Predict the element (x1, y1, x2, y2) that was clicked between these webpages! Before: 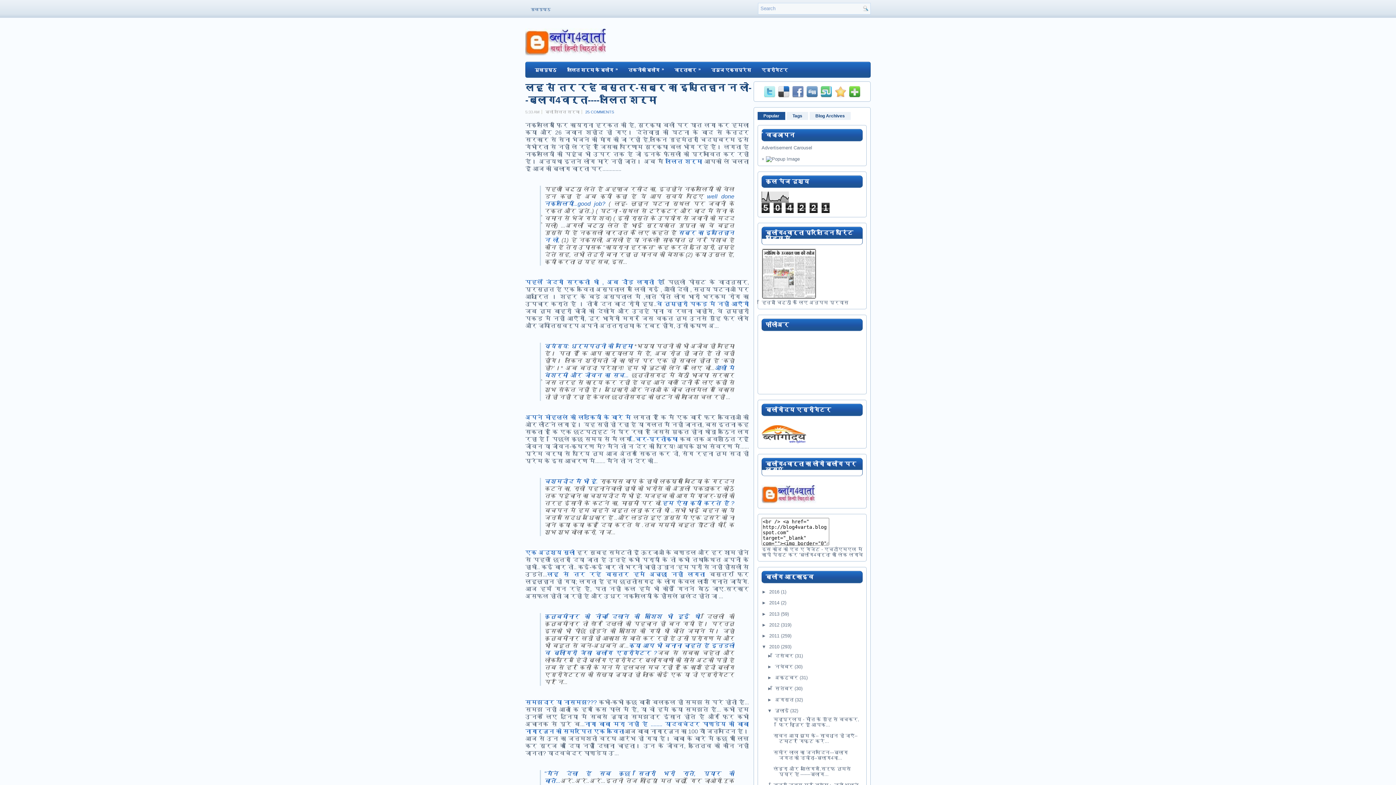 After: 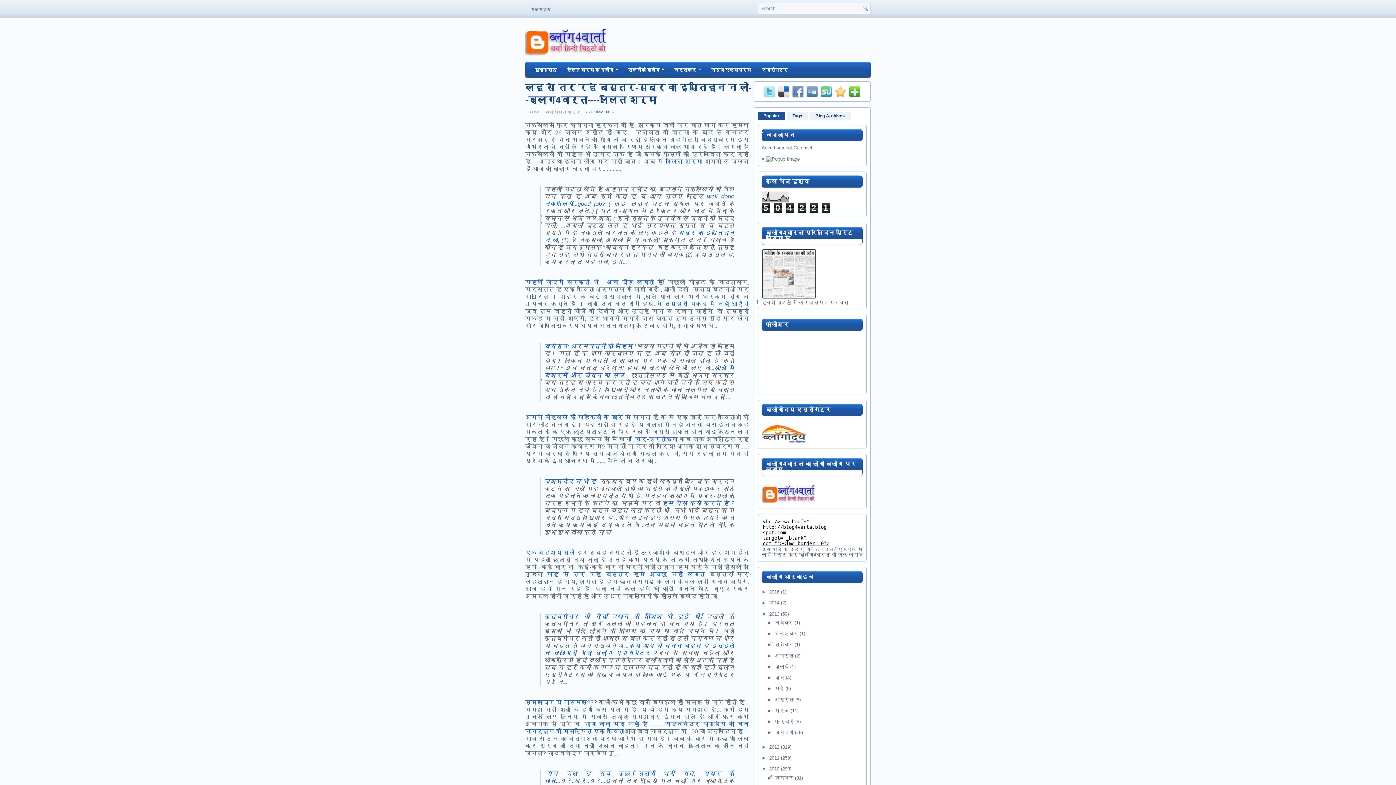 Action: label: ►   bbox: (761, 611, 769, 616)